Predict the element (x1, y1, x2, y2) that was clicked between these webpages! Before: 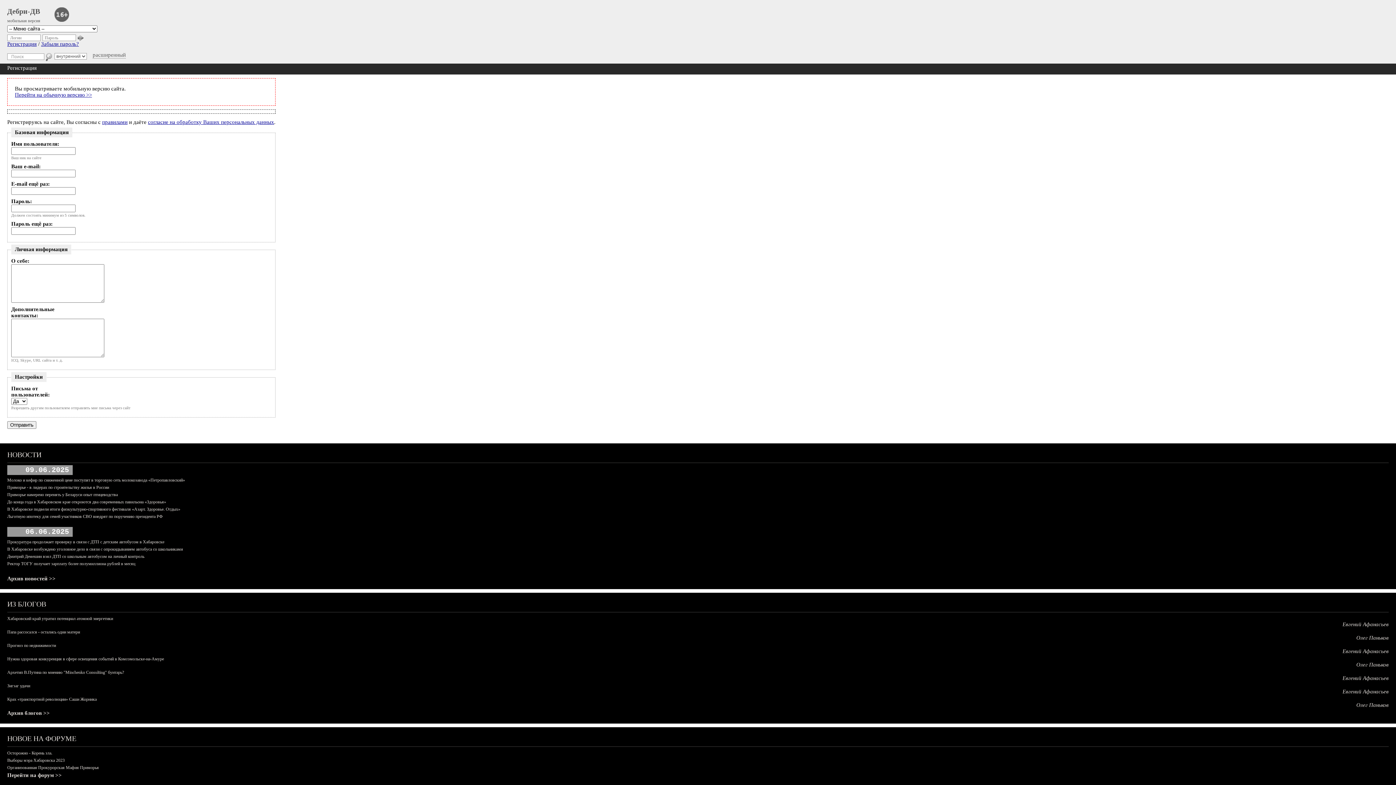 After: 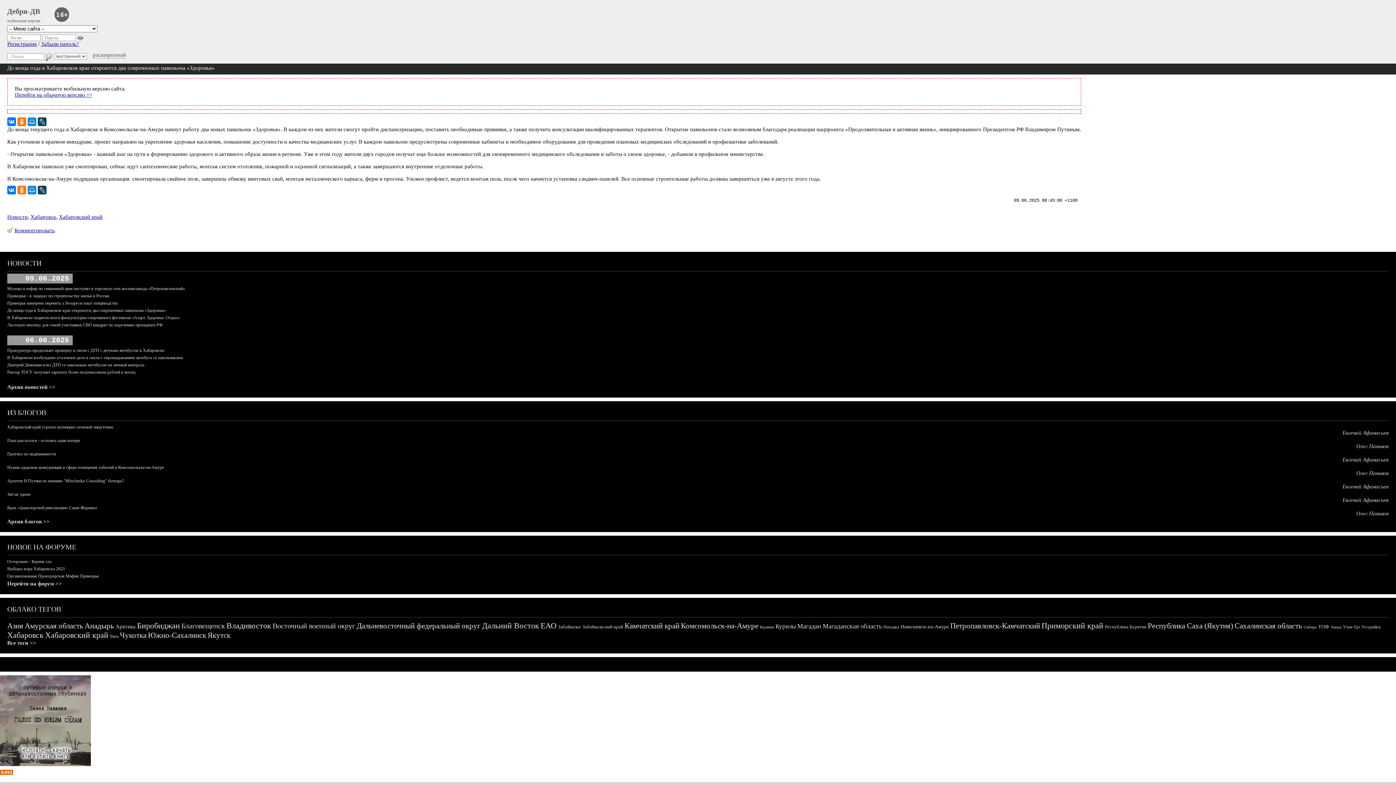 Action: label: До конца года в Хабаровском крае откроются два современных павильона «Здоровья» bbox: (7, 499, 166, 504)